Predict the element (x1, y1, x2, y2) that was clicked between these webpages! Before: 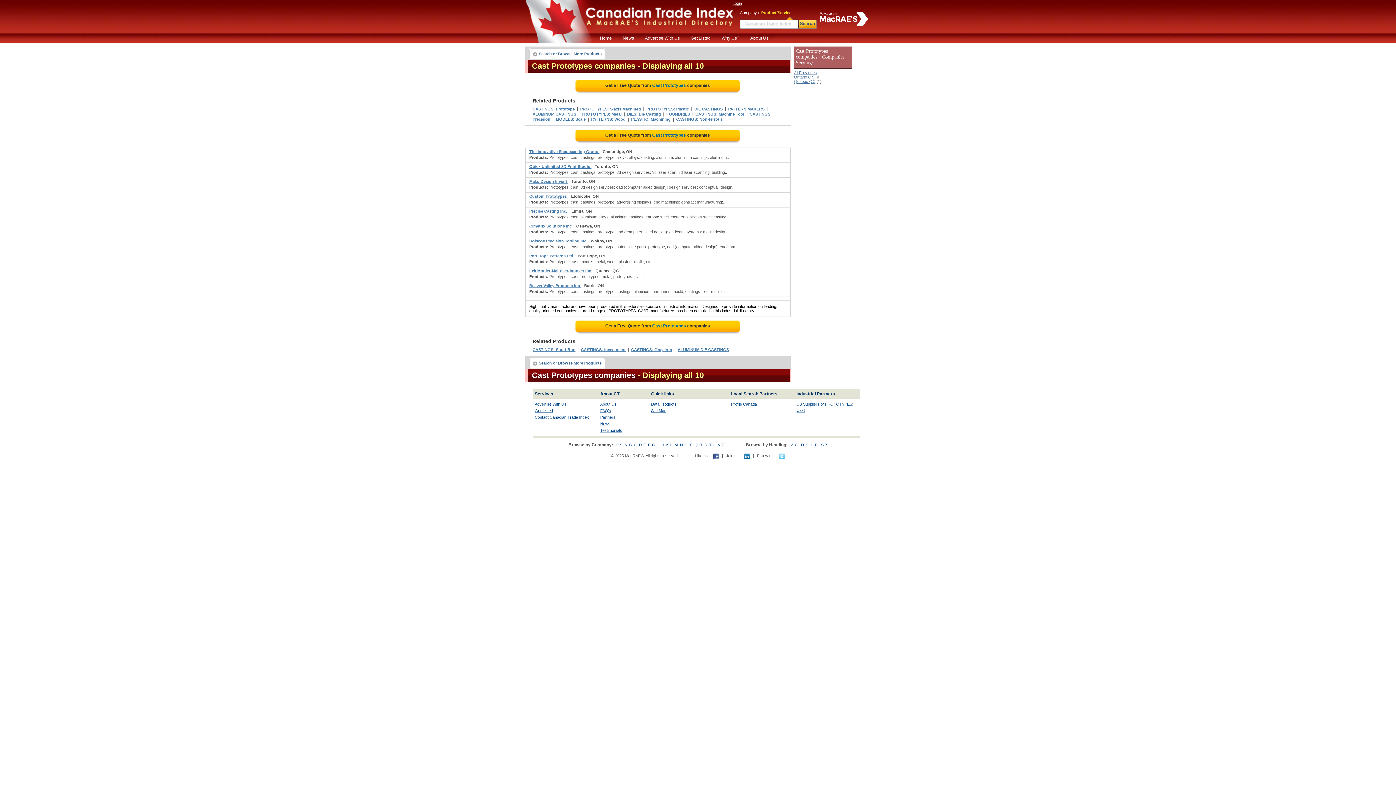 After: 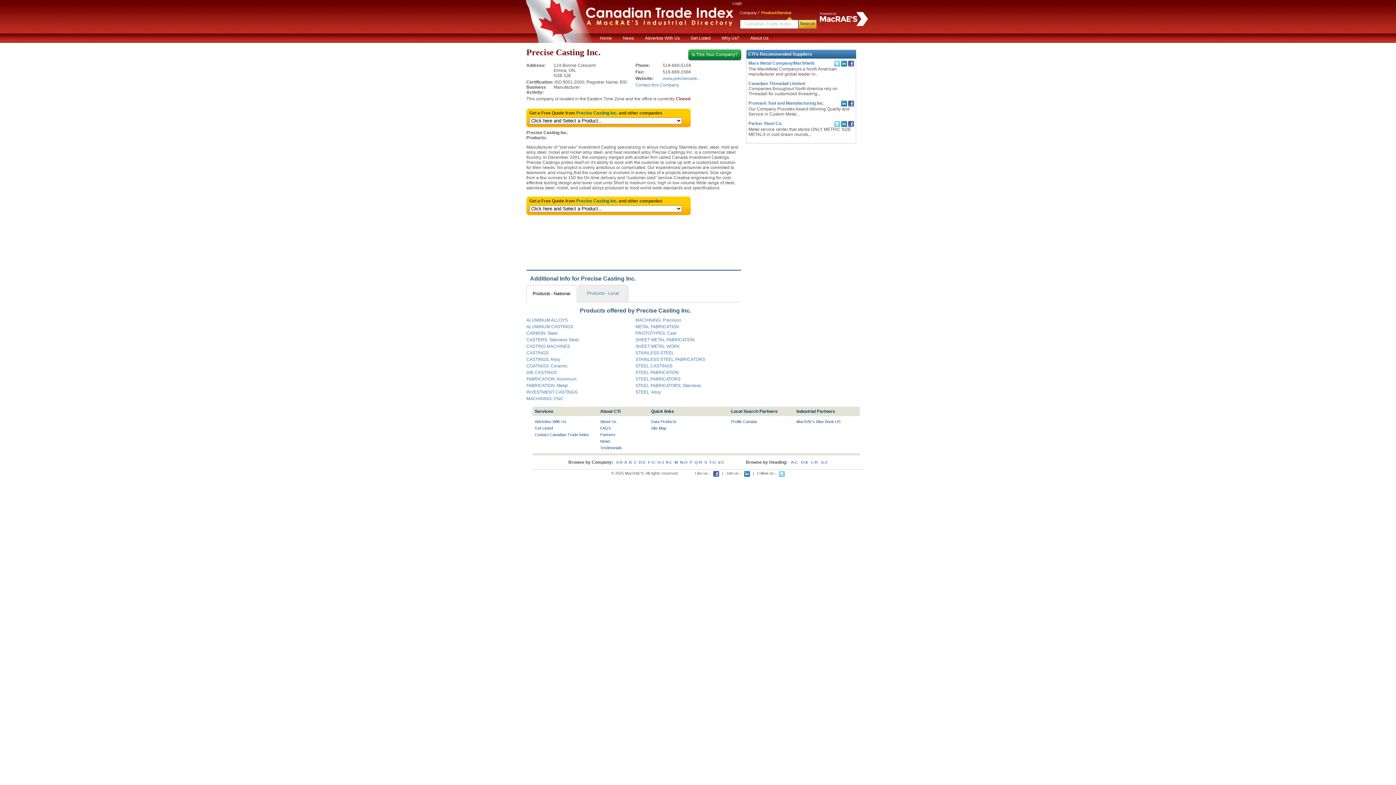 Action: label: Precise Casting Inc.  bbox: (529, 209, 568, 213)